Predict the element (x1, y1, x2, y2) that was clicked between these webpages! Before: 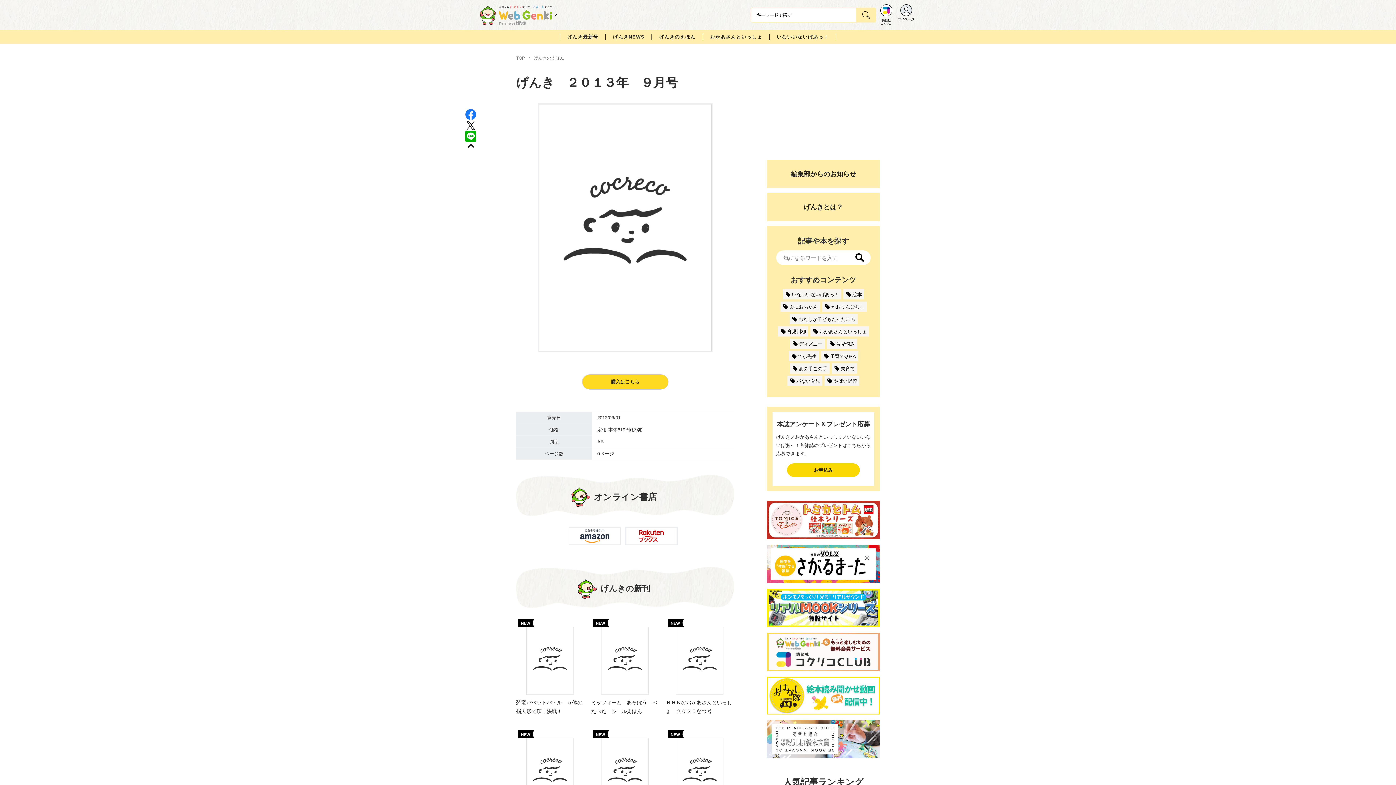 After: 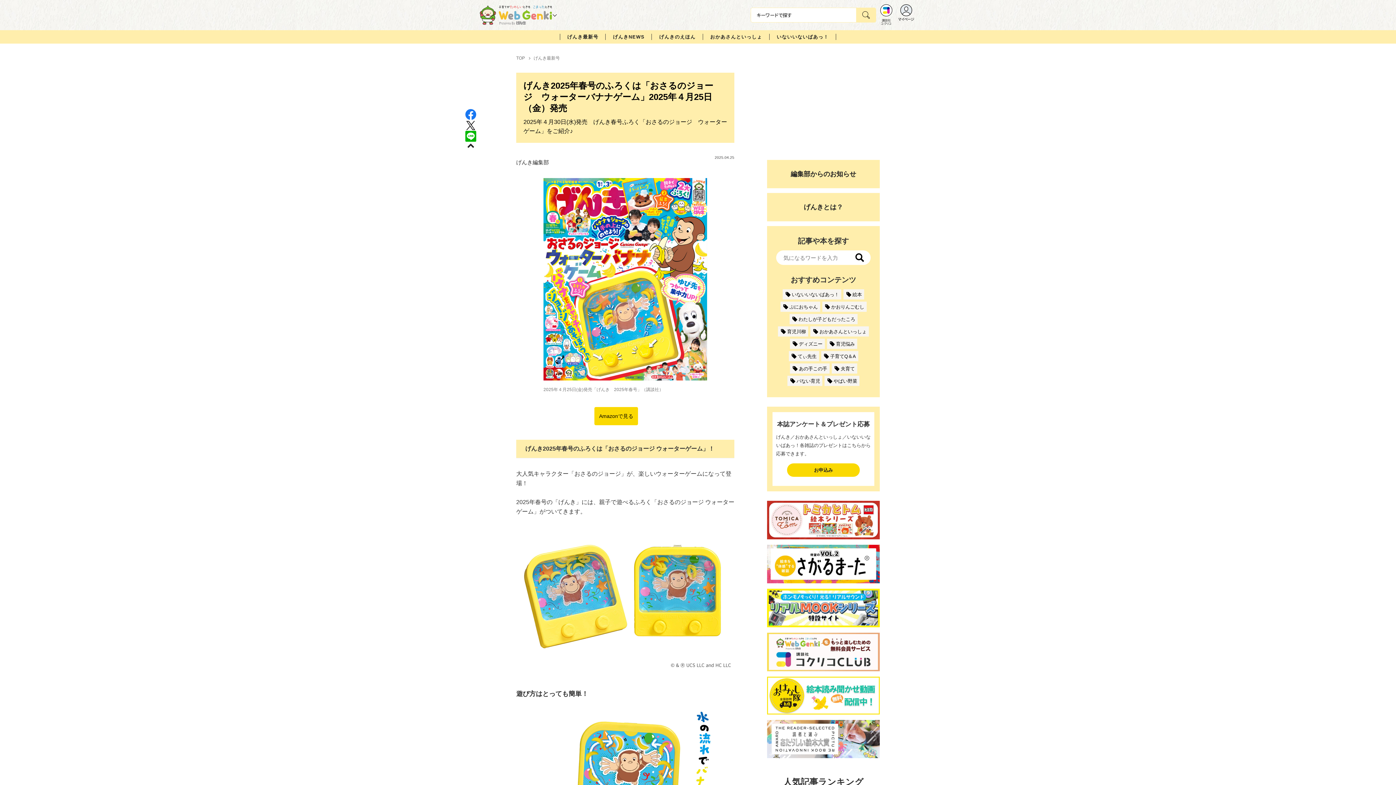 Action: bbox: (560, 30, 605, 43) label: げんき最新号